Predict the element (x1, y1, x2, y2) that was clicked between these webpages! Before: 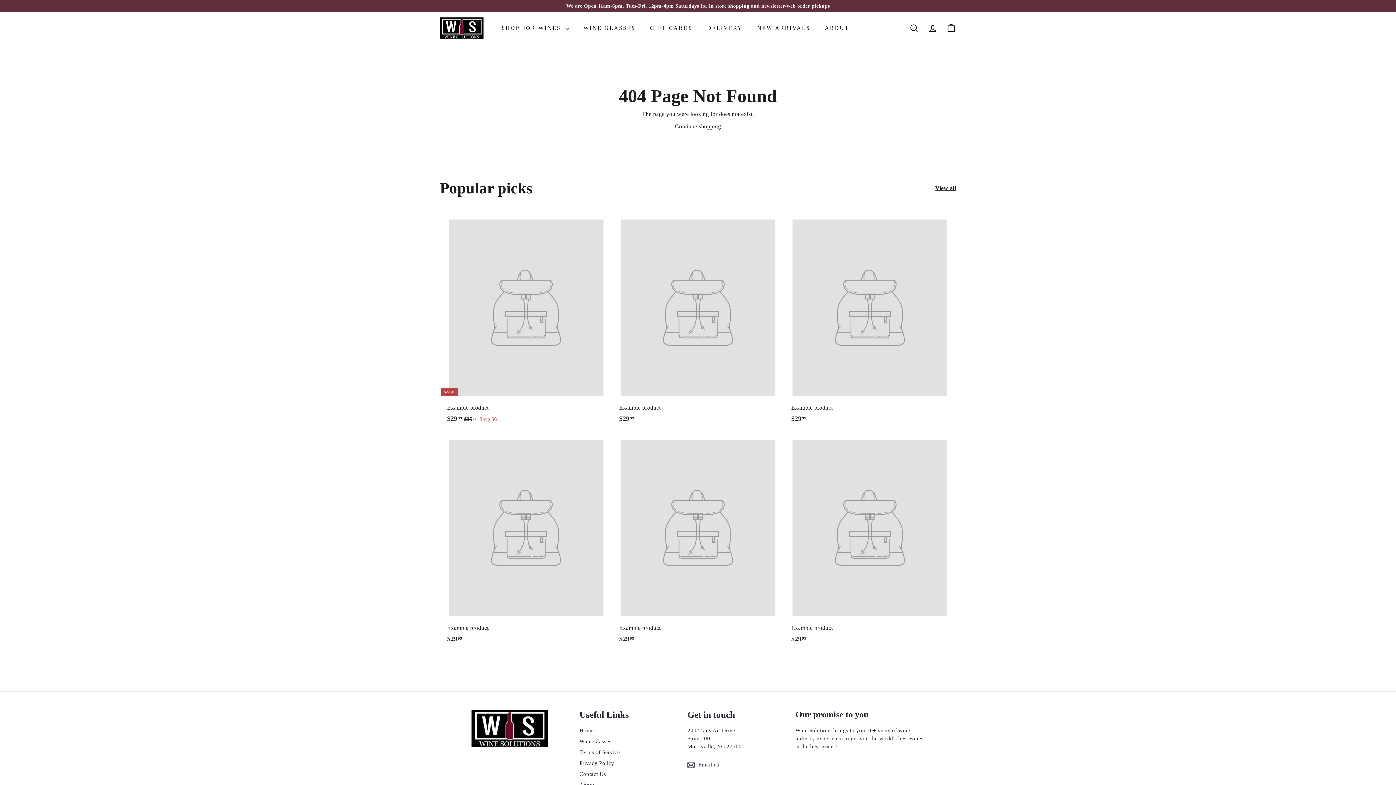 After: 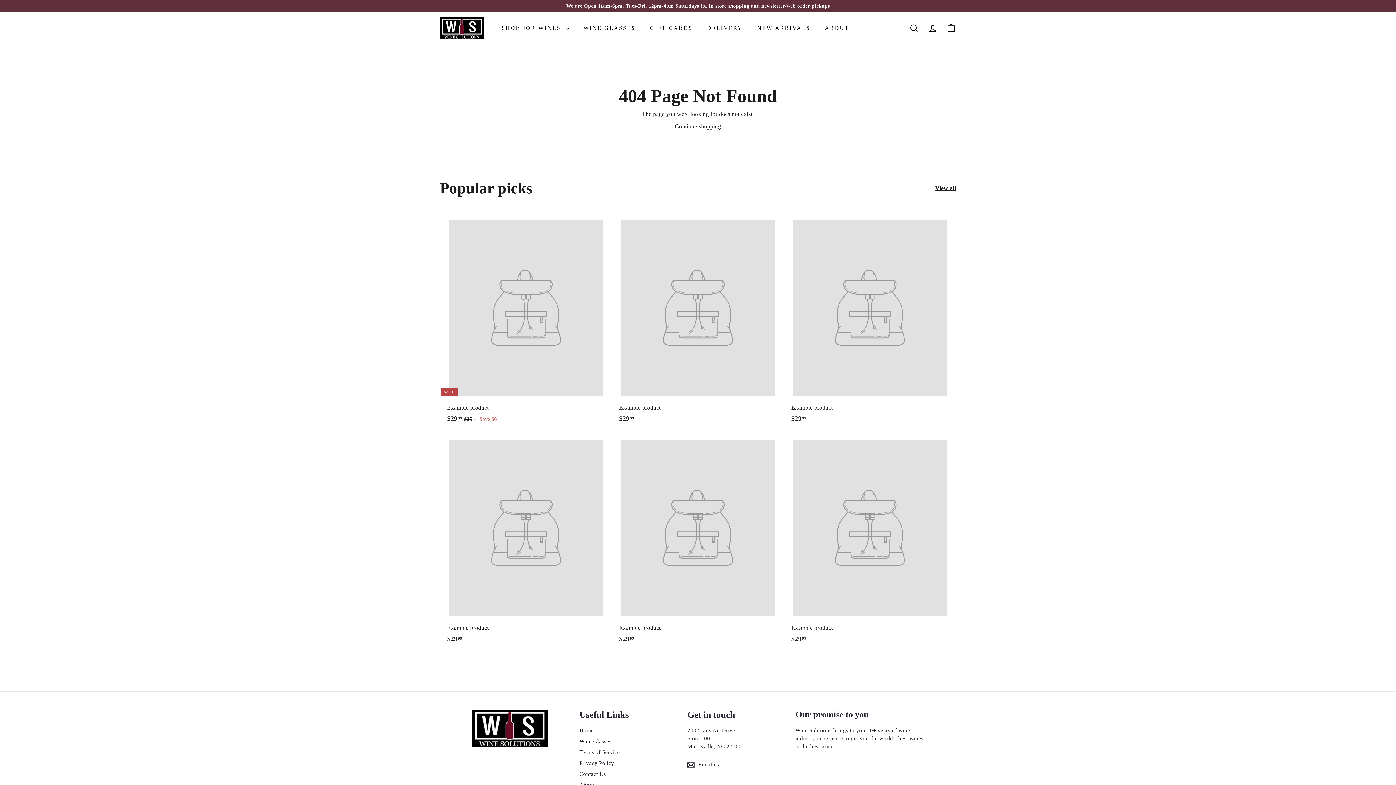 Action: bbox: (784, 431, 956, 651) label: Example product
$2999
$29.99